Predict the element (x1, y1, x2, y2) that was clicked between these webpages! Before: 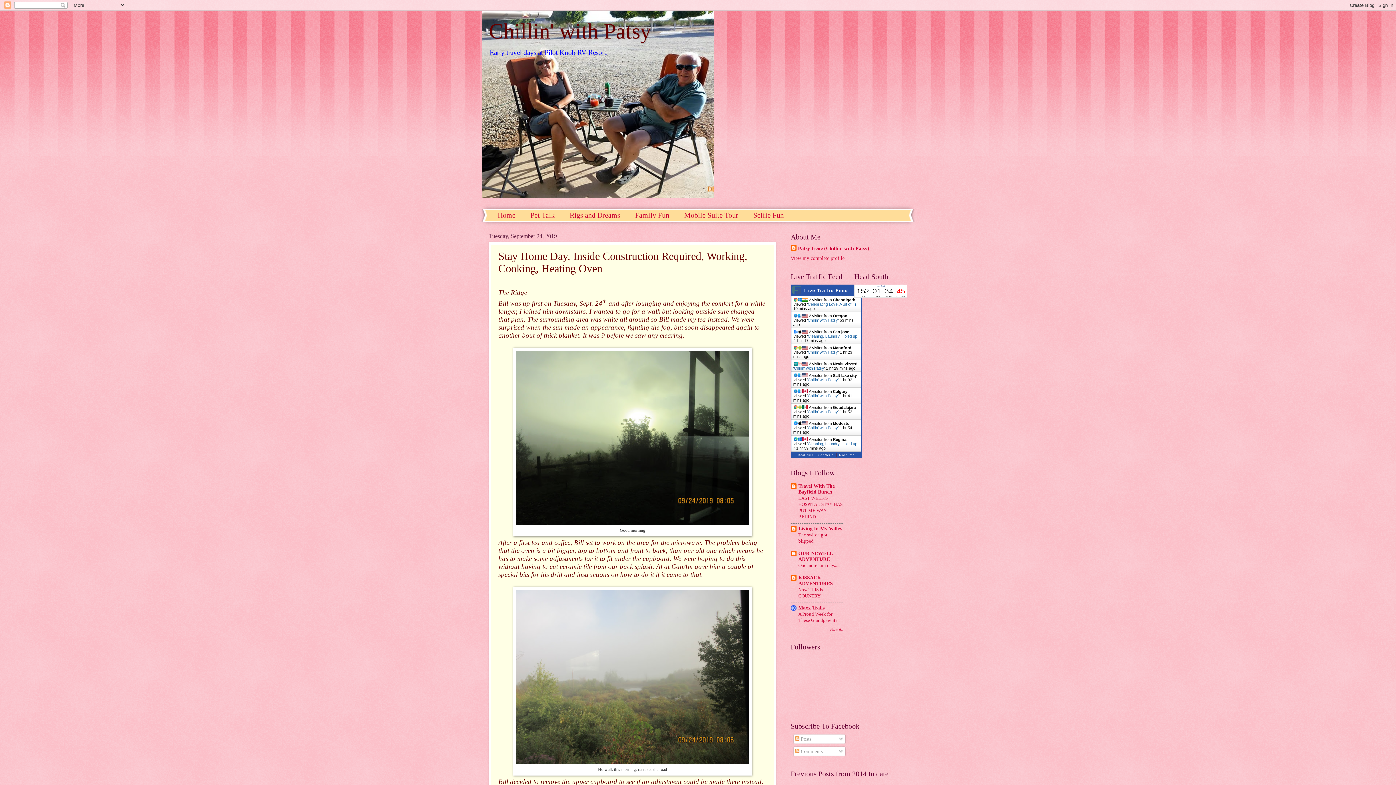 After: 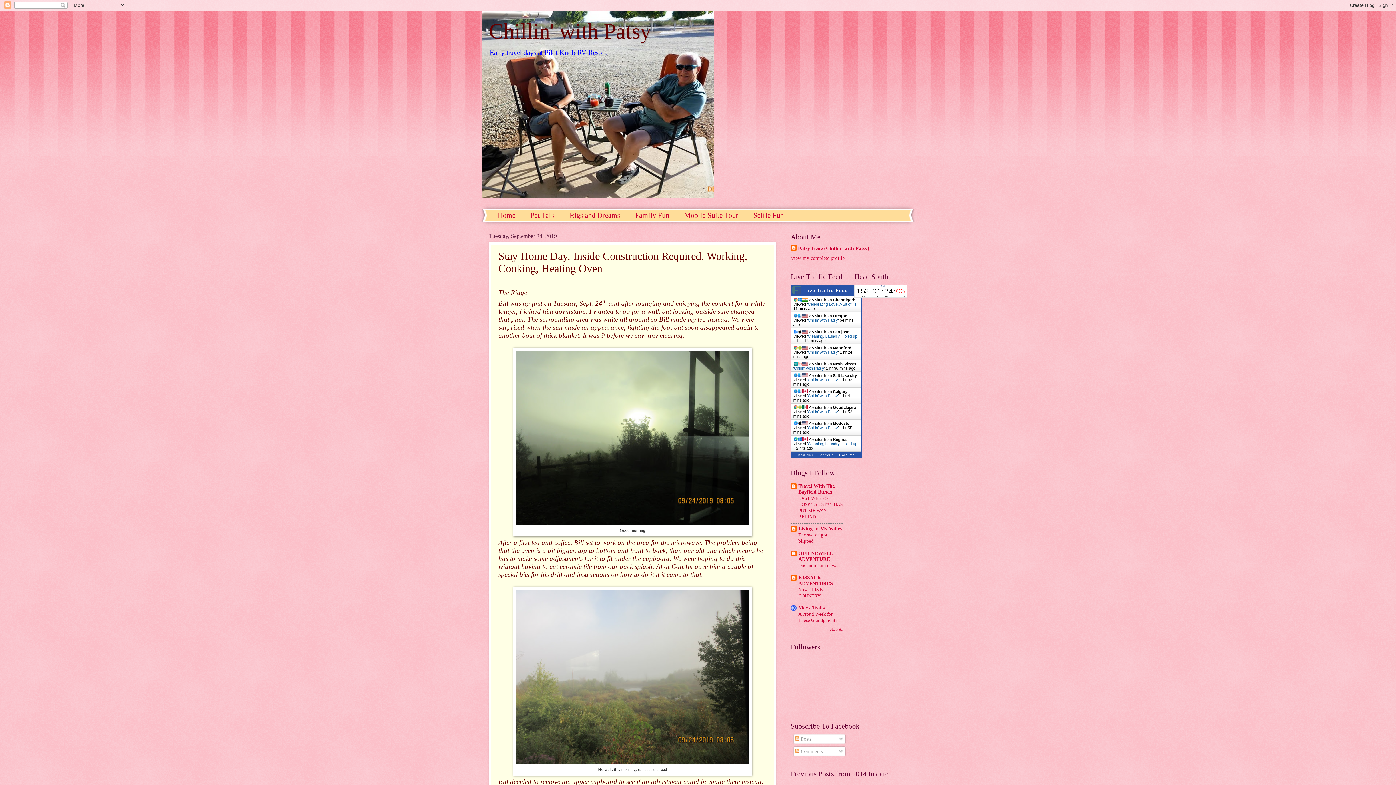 Action: label: Chillin' with Patsy bbox: (808, 318, 838, 322)